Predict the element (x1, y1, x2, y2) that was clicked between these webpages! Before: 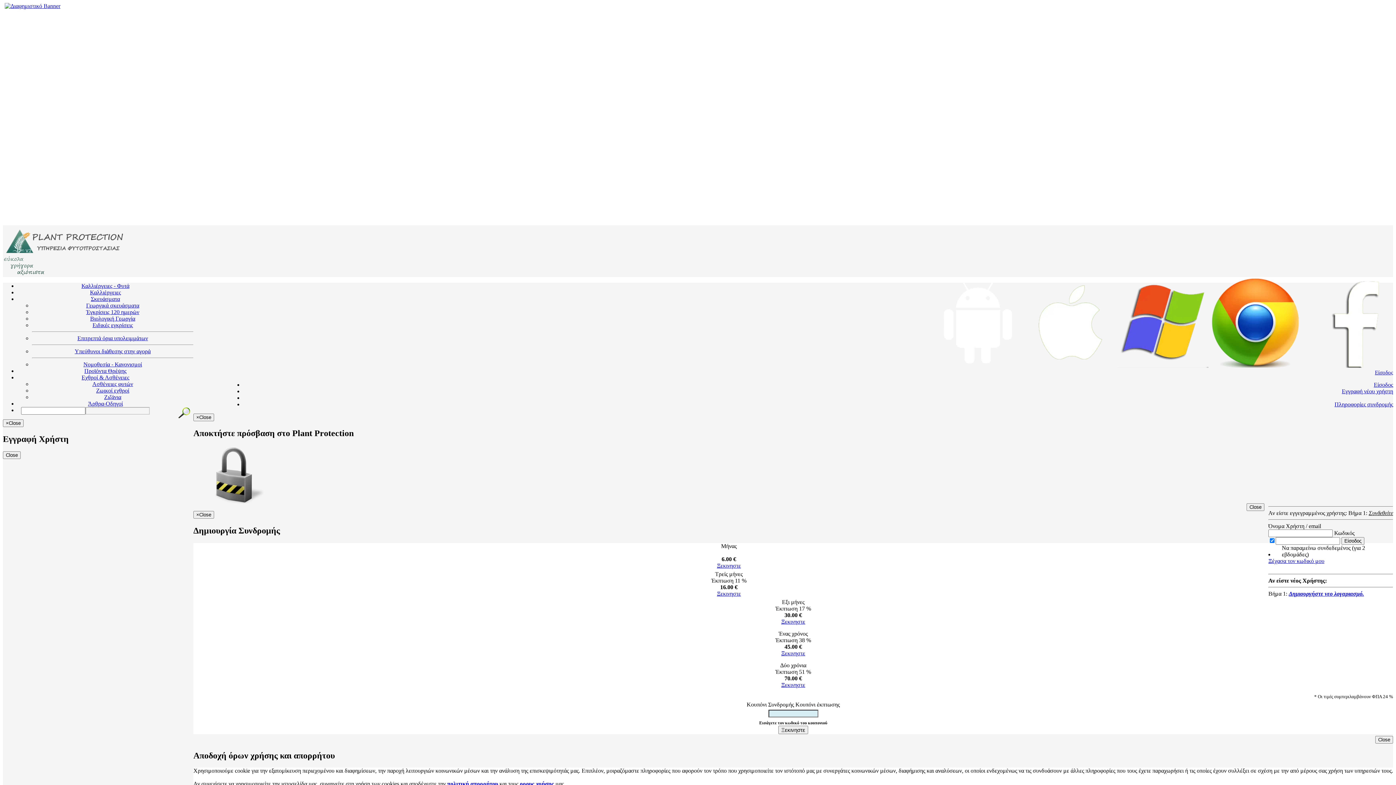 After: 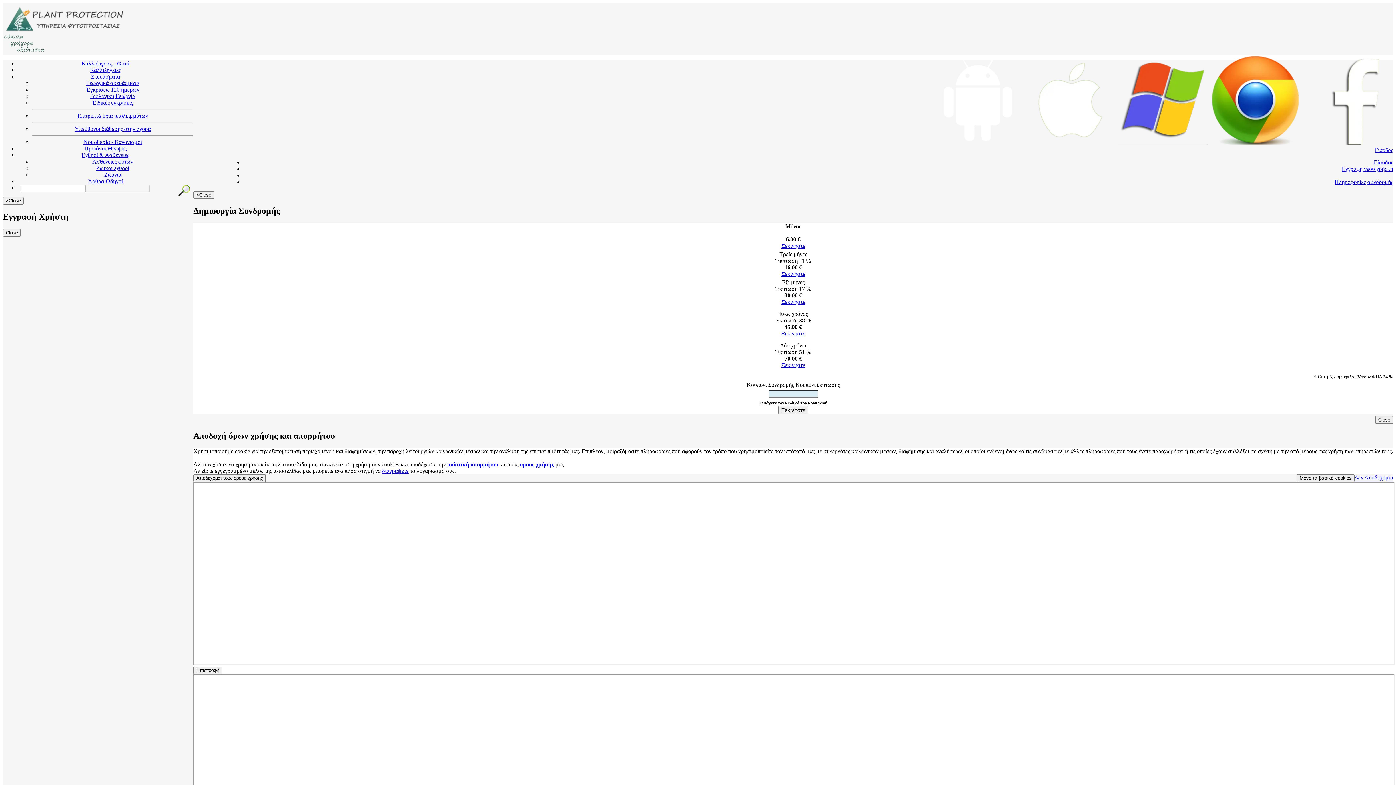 Action: bbox: (1374, 381, 1393, 388) label: Είσοδος